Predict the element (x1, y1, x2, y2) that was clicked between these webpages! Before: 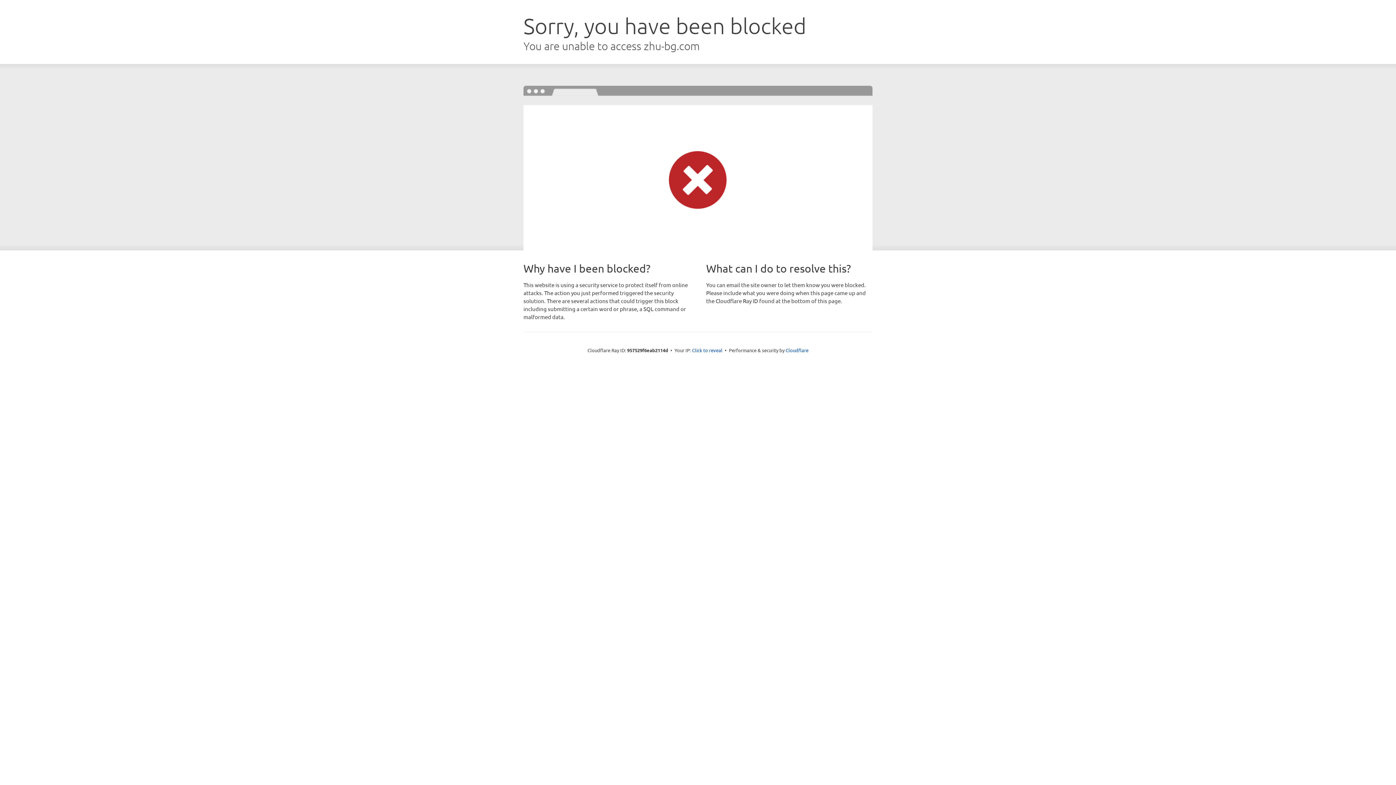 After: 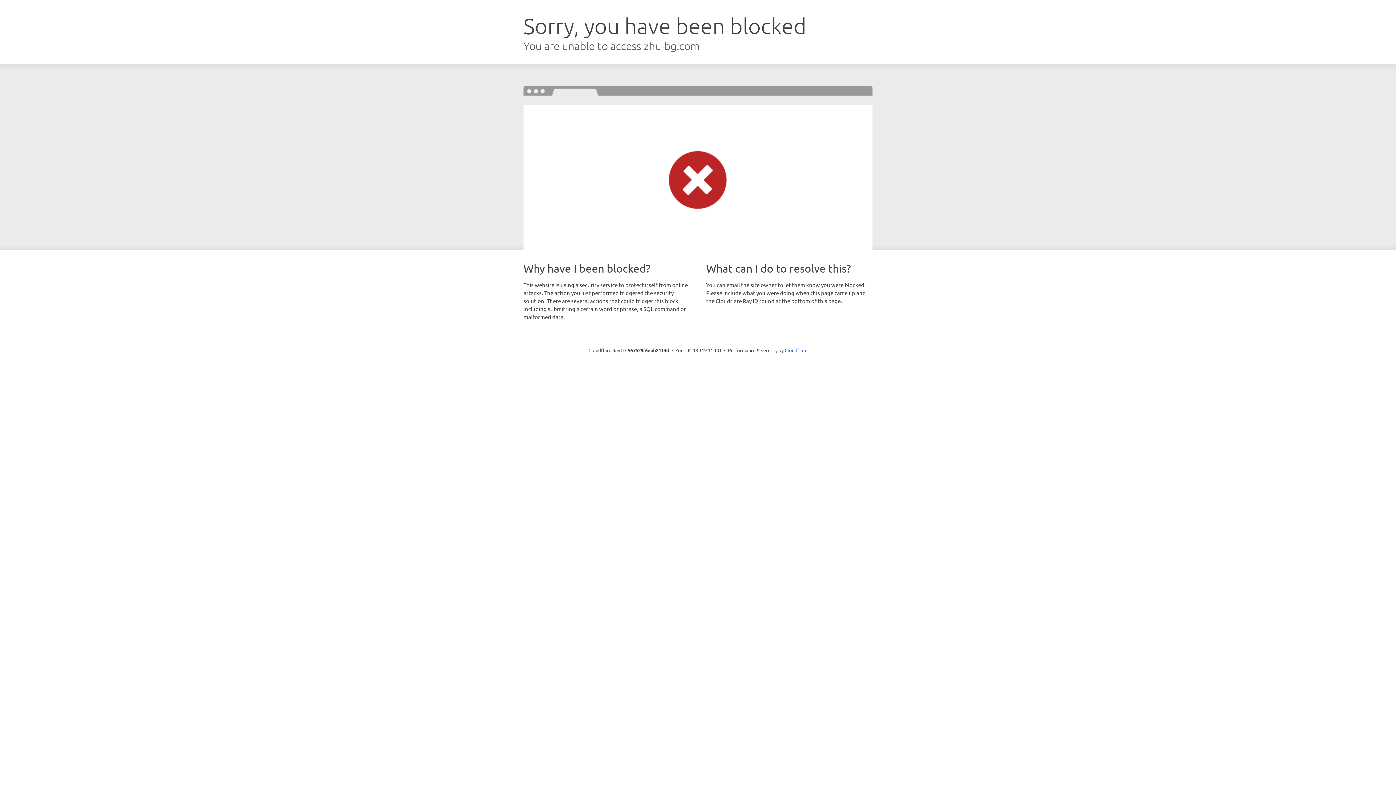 Action: bbox: (692, 346, 722, 353) label: Click to reveal